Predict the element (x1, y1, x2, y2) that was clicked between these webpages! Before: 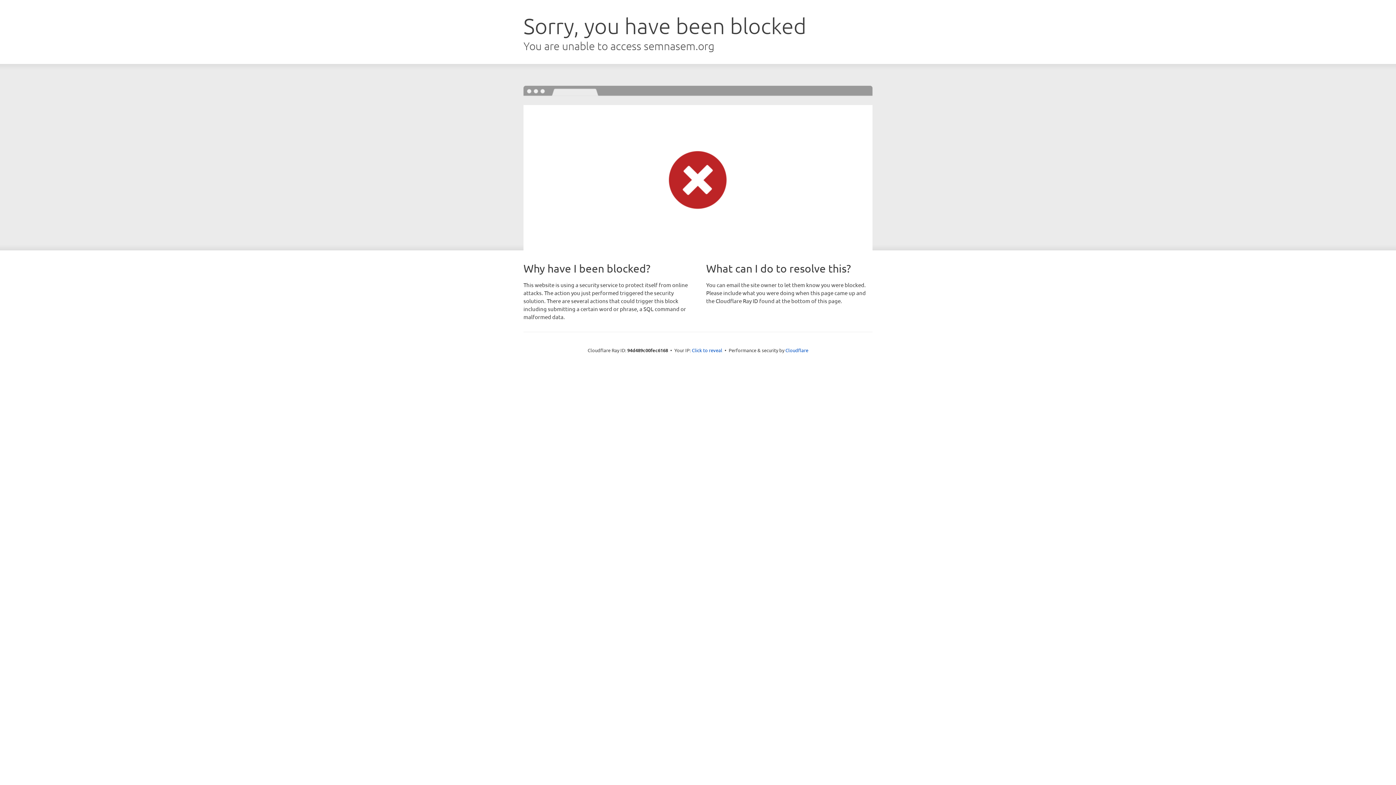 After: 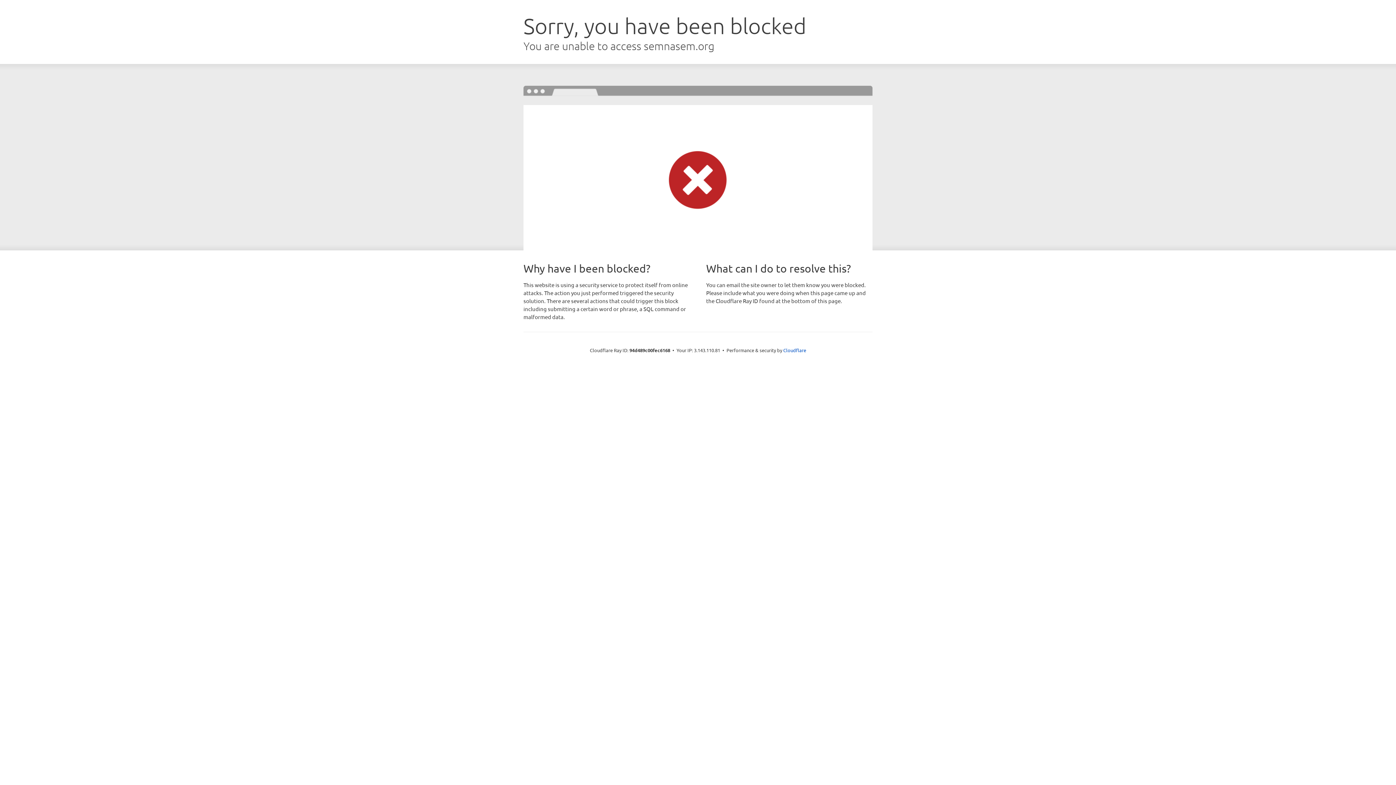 Action: bbox: (692, 346, 722, 353) label: Click to reveal